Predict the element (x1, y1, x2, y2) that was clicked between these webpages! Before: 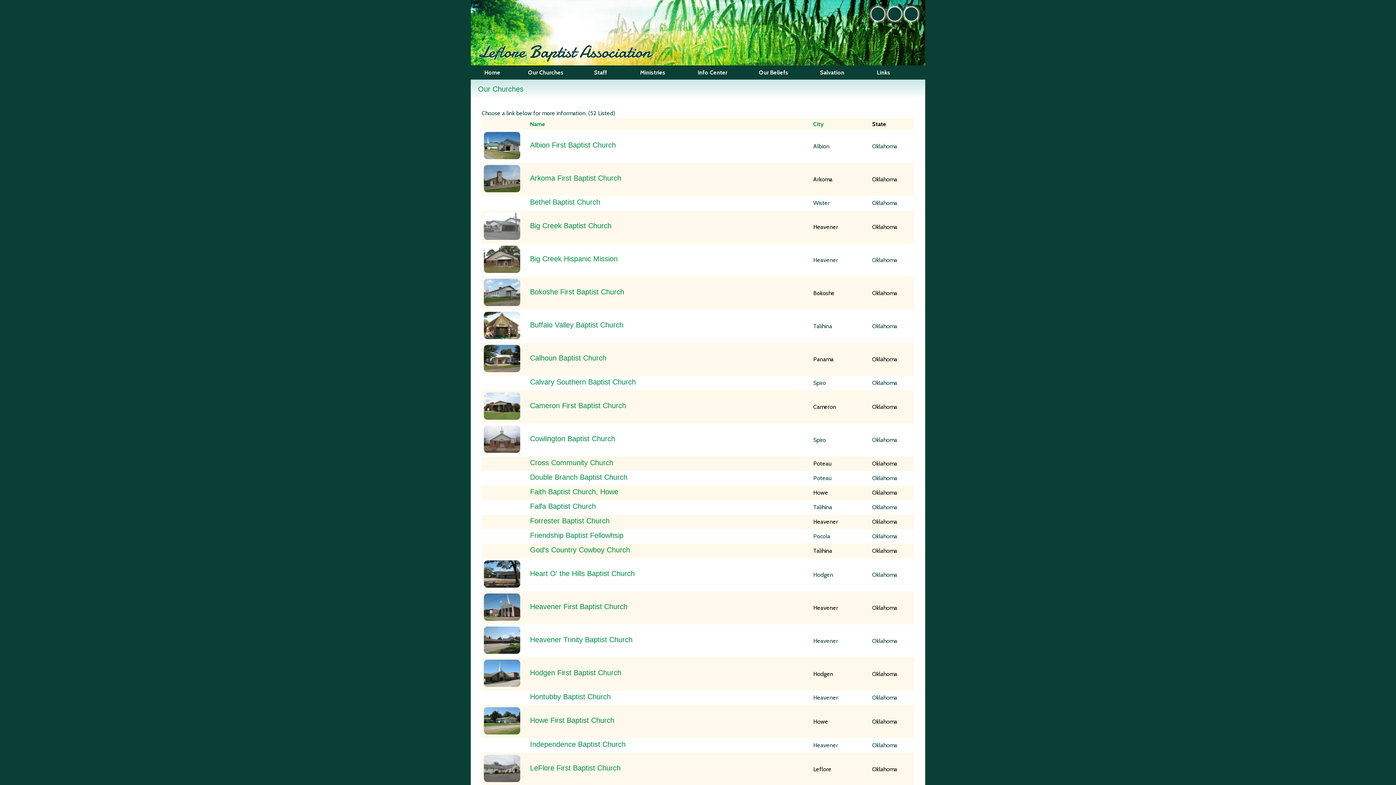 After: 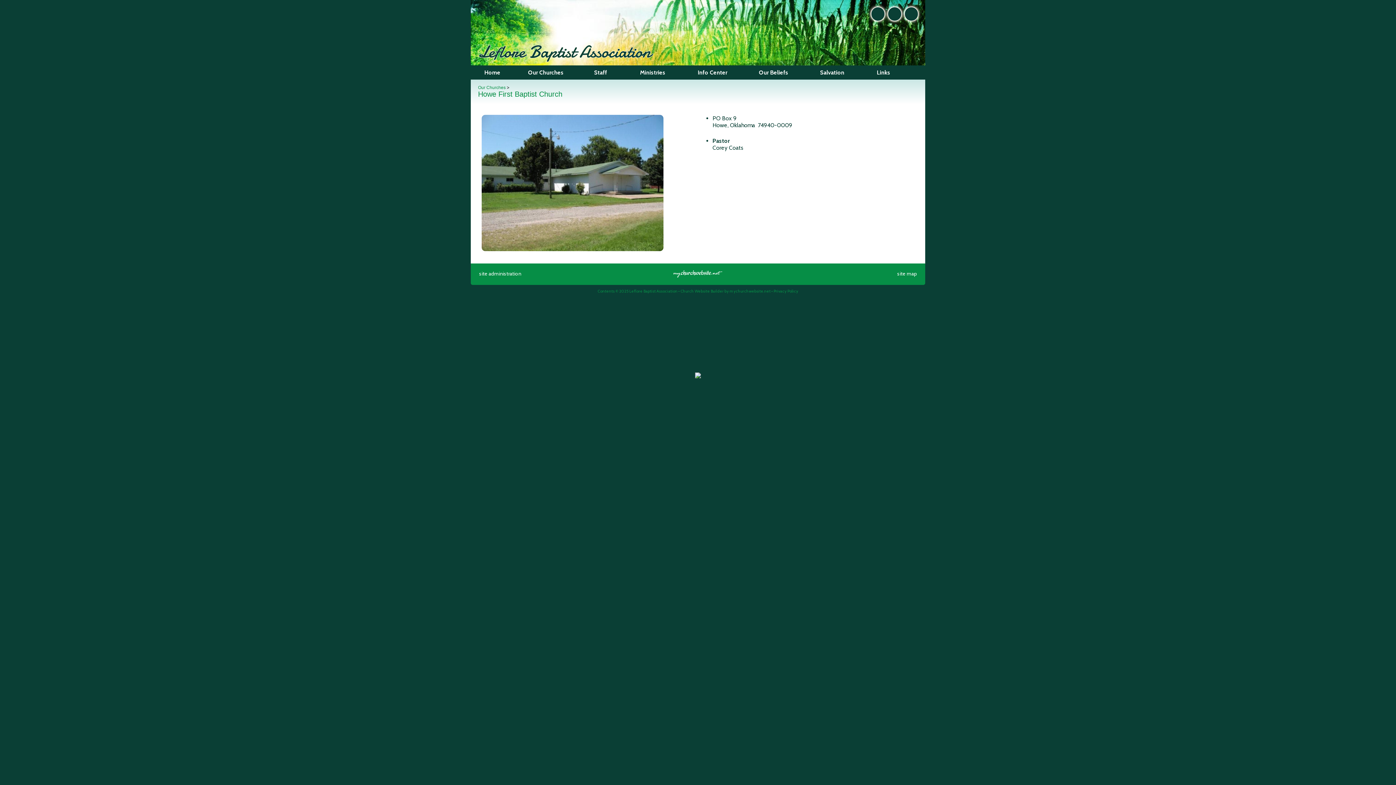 Action: label: Howe First Baptist Church bbox: (530, 716, 614, 724)